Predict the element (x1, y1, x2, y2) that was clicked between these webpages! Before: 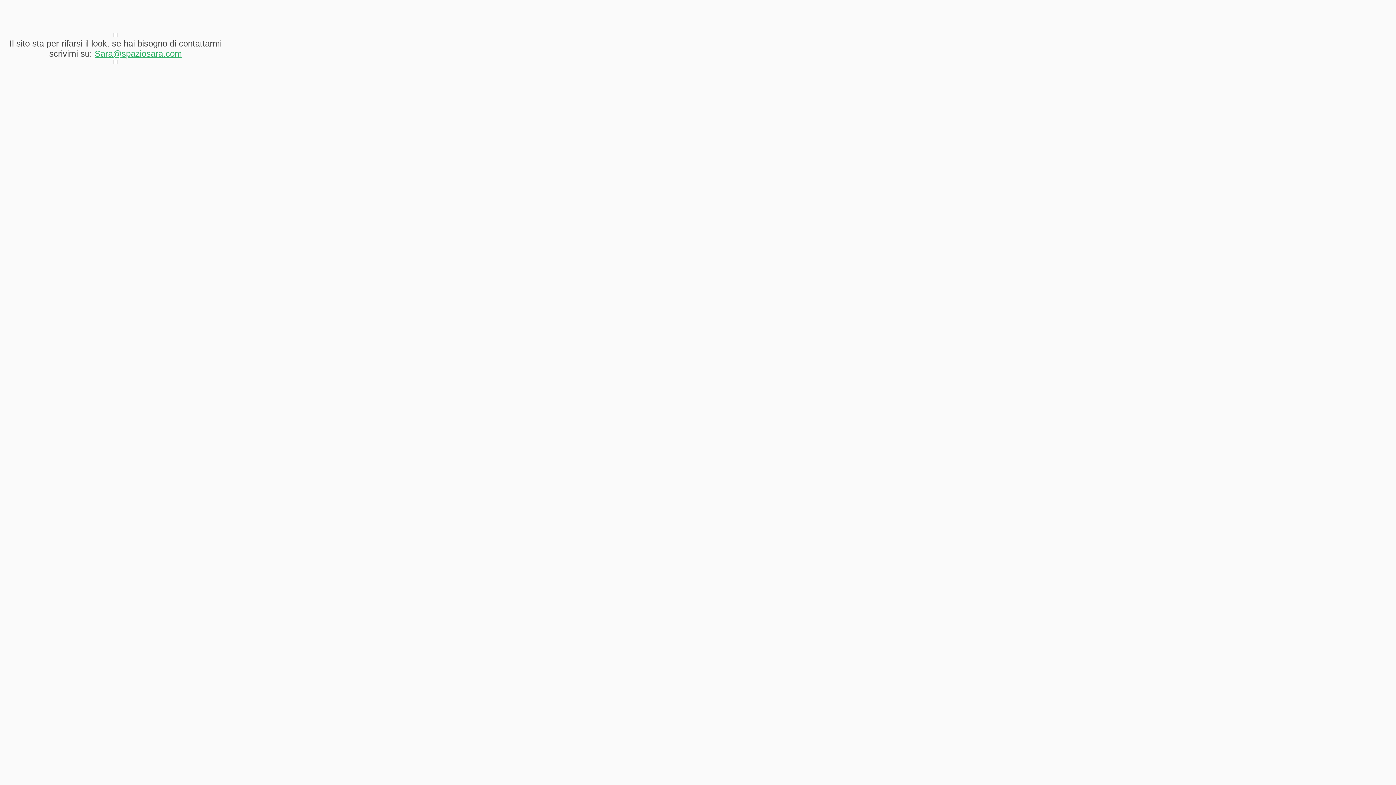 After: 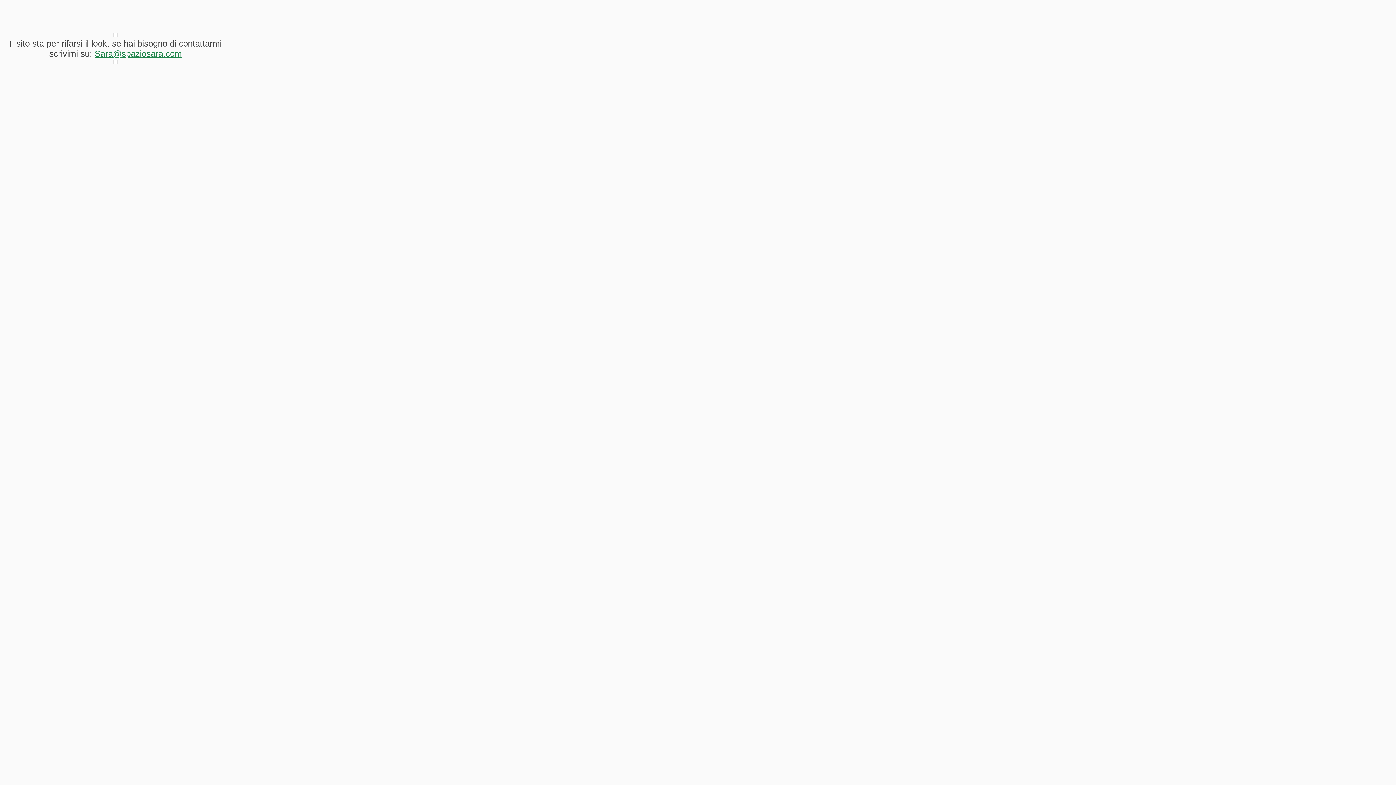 Action: bbox: (94, 48, 182, 58) label: Sara@spaziosara.com